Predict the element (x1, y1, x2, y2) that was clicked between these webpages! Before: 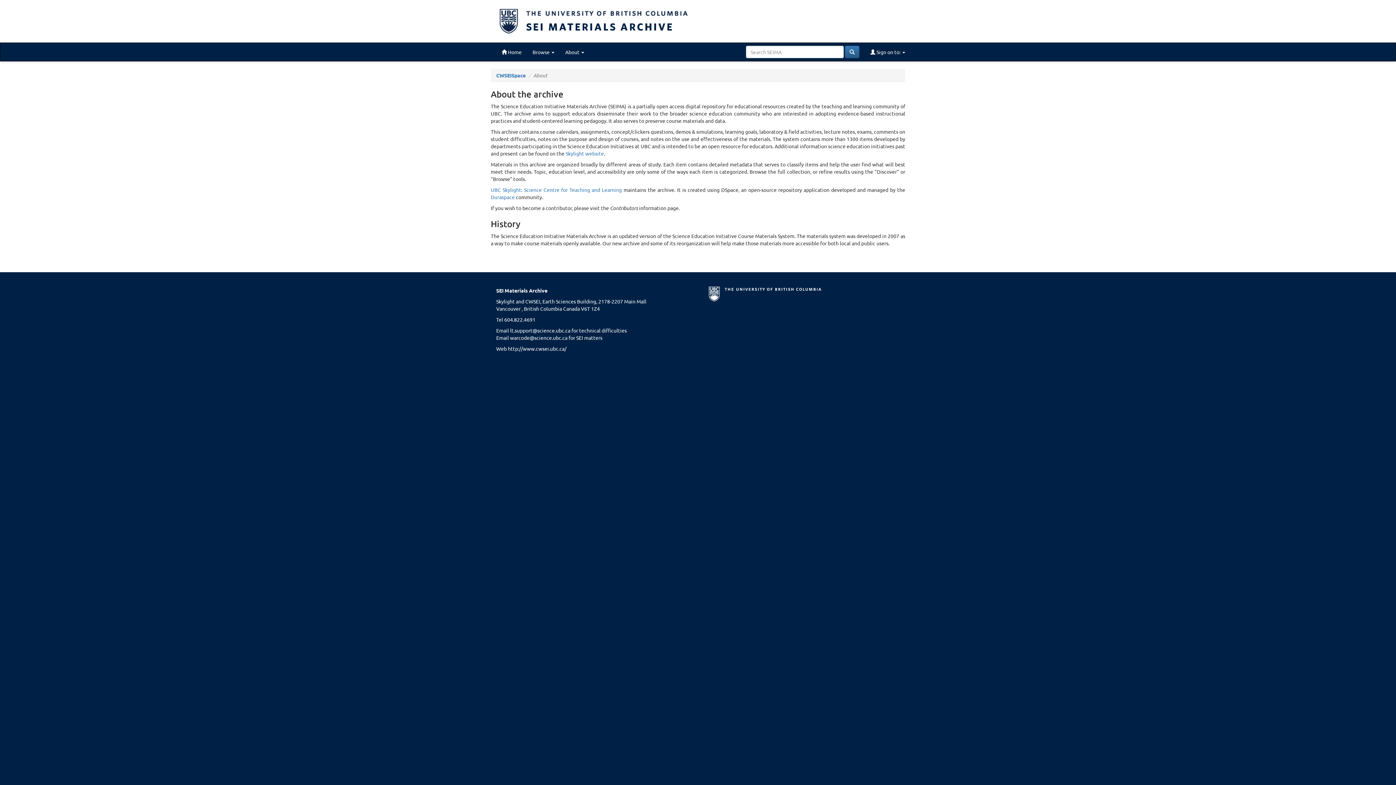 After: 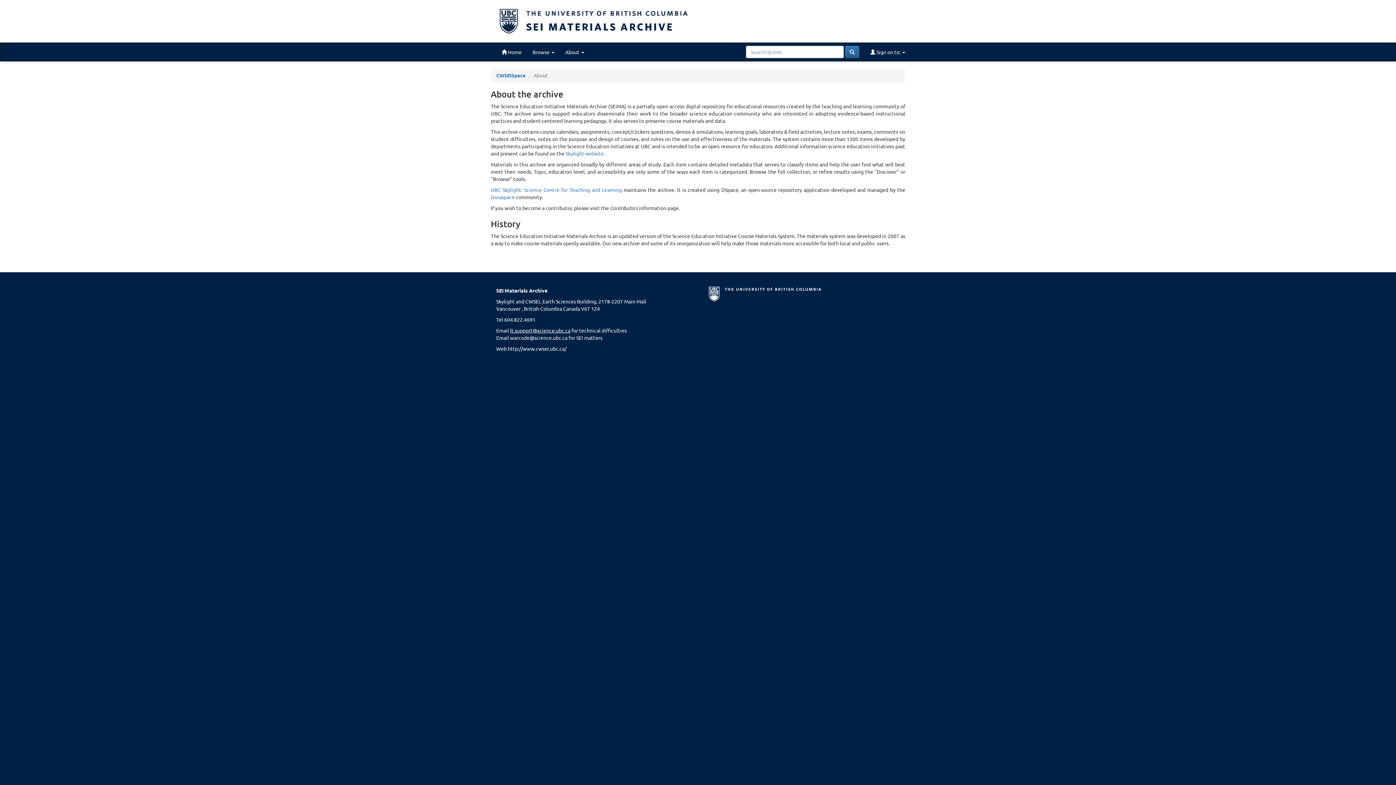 Action: bbox: (510, 327, 570, 333) label: lt.support@science.ubc.ca